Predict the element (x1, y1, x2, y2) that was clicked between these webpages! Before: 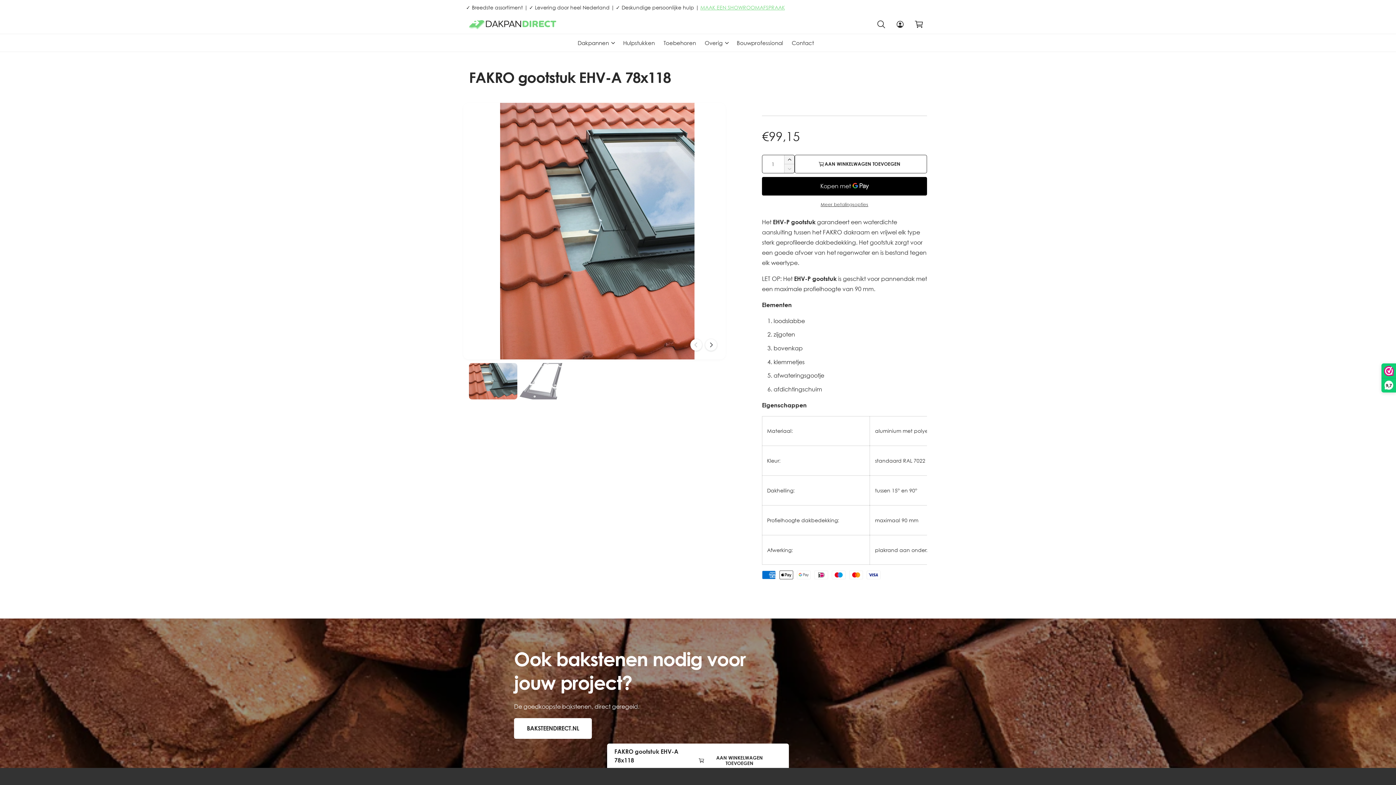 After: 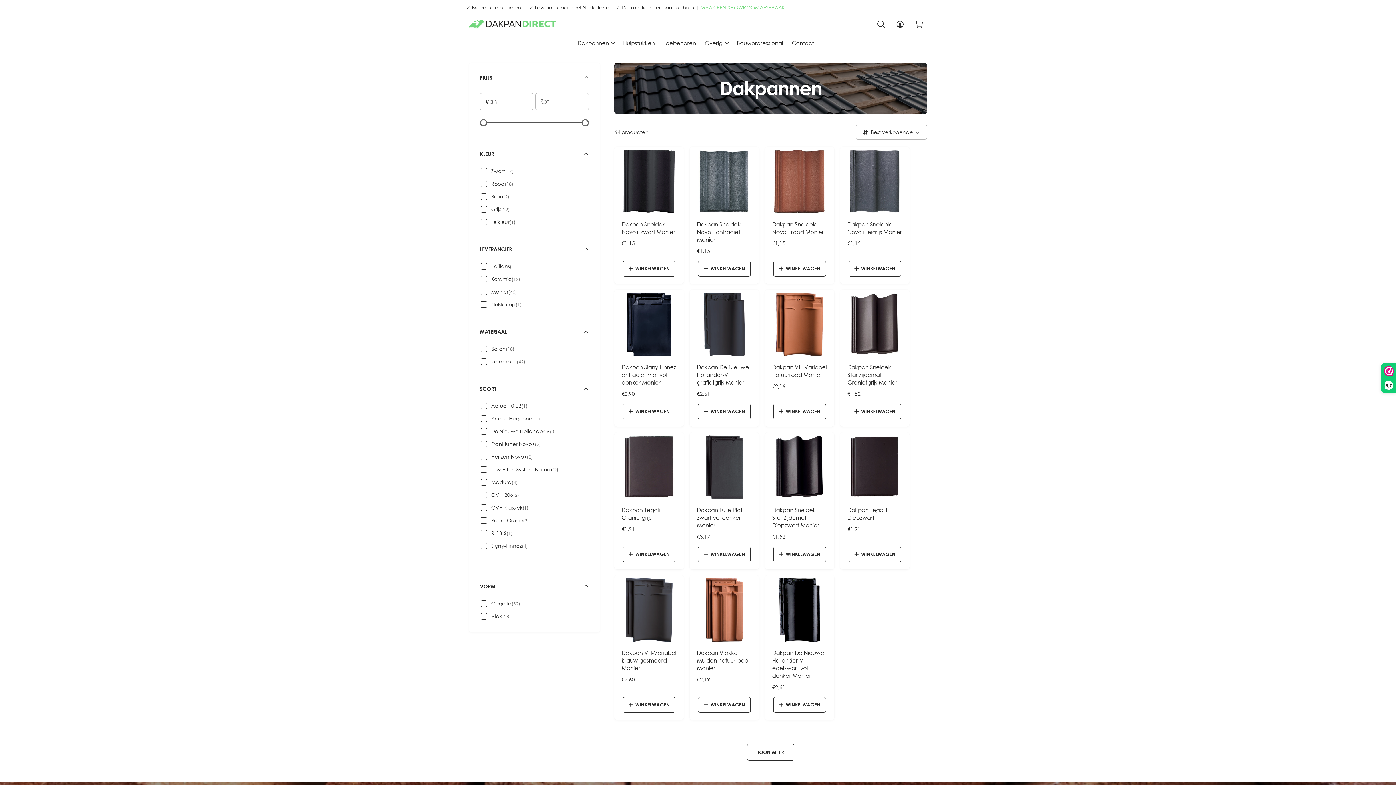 Action: label: Dakpannen bbox: (577, 38, 609, 47)